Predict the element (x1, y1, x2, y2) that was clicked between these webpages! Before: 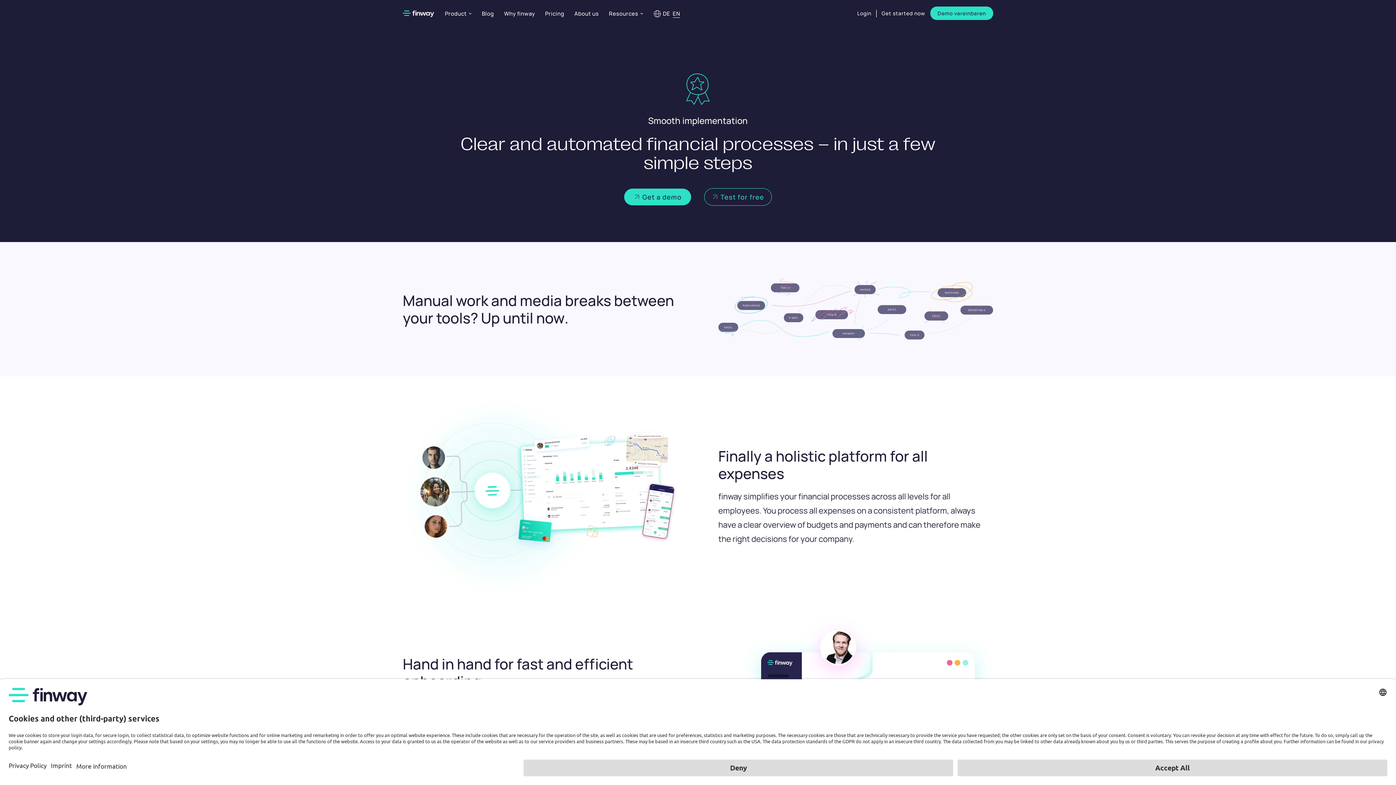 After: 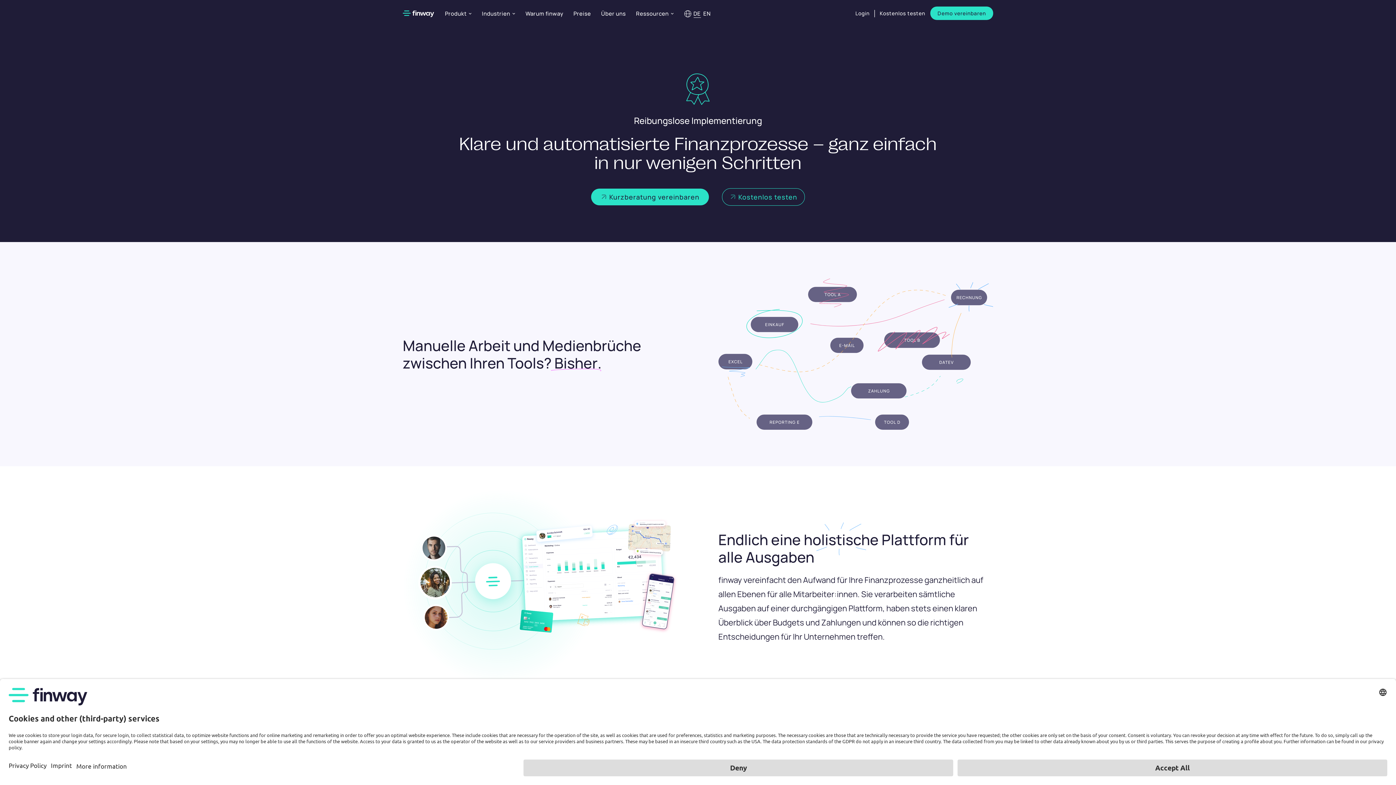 Action: label: DE bbox: (663, 10, 670, 17)